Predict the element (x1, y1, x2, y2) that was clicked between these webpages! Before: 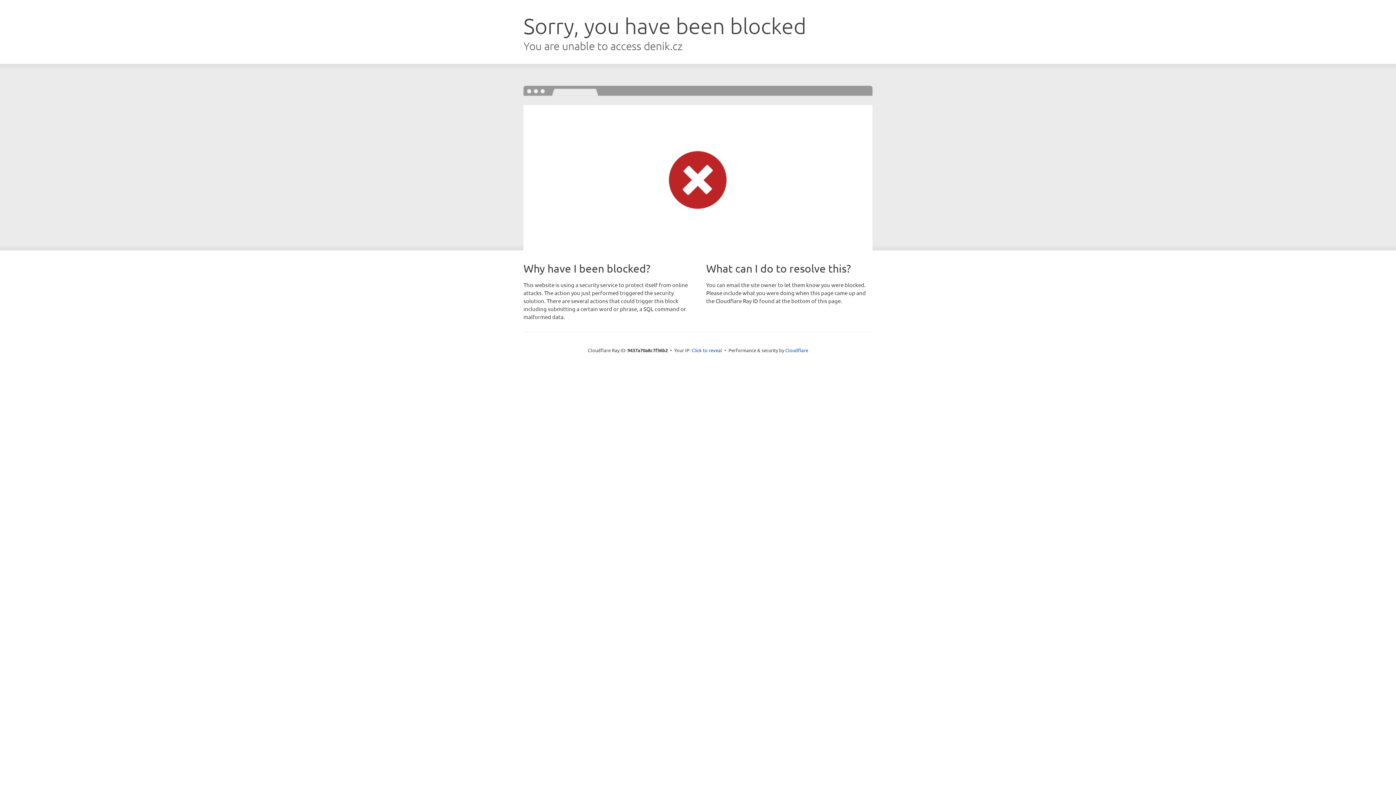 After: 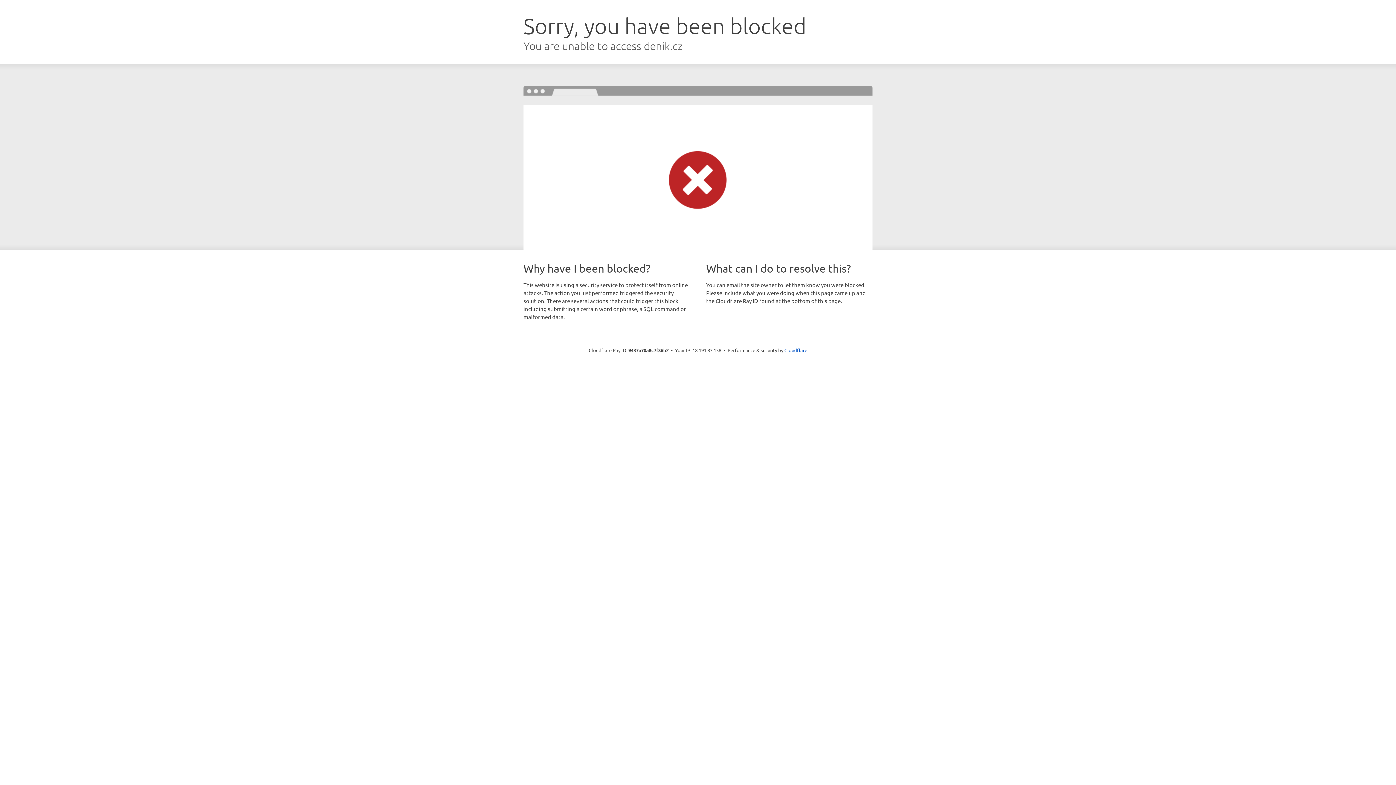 Action: label: Click to reveal bbox: (691, 346, 722, 353)